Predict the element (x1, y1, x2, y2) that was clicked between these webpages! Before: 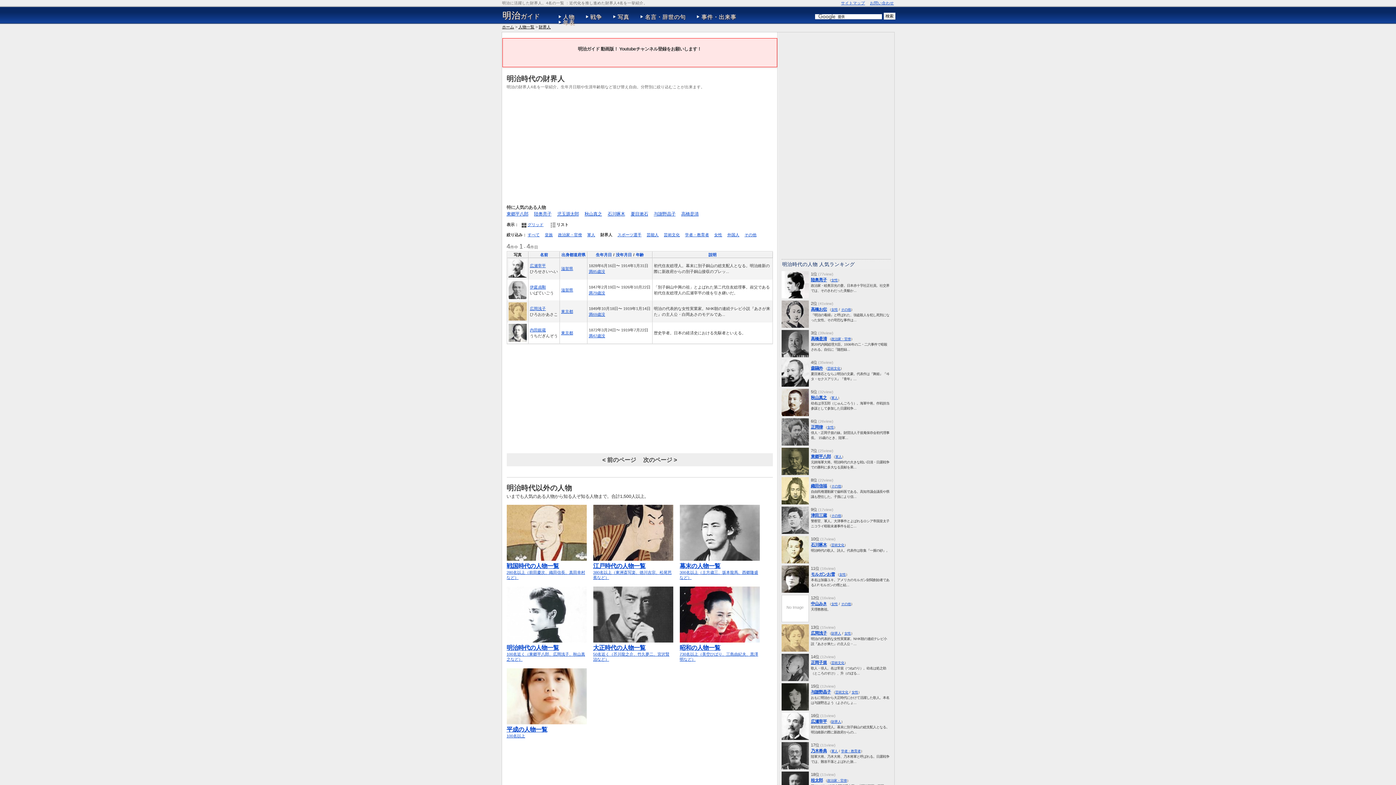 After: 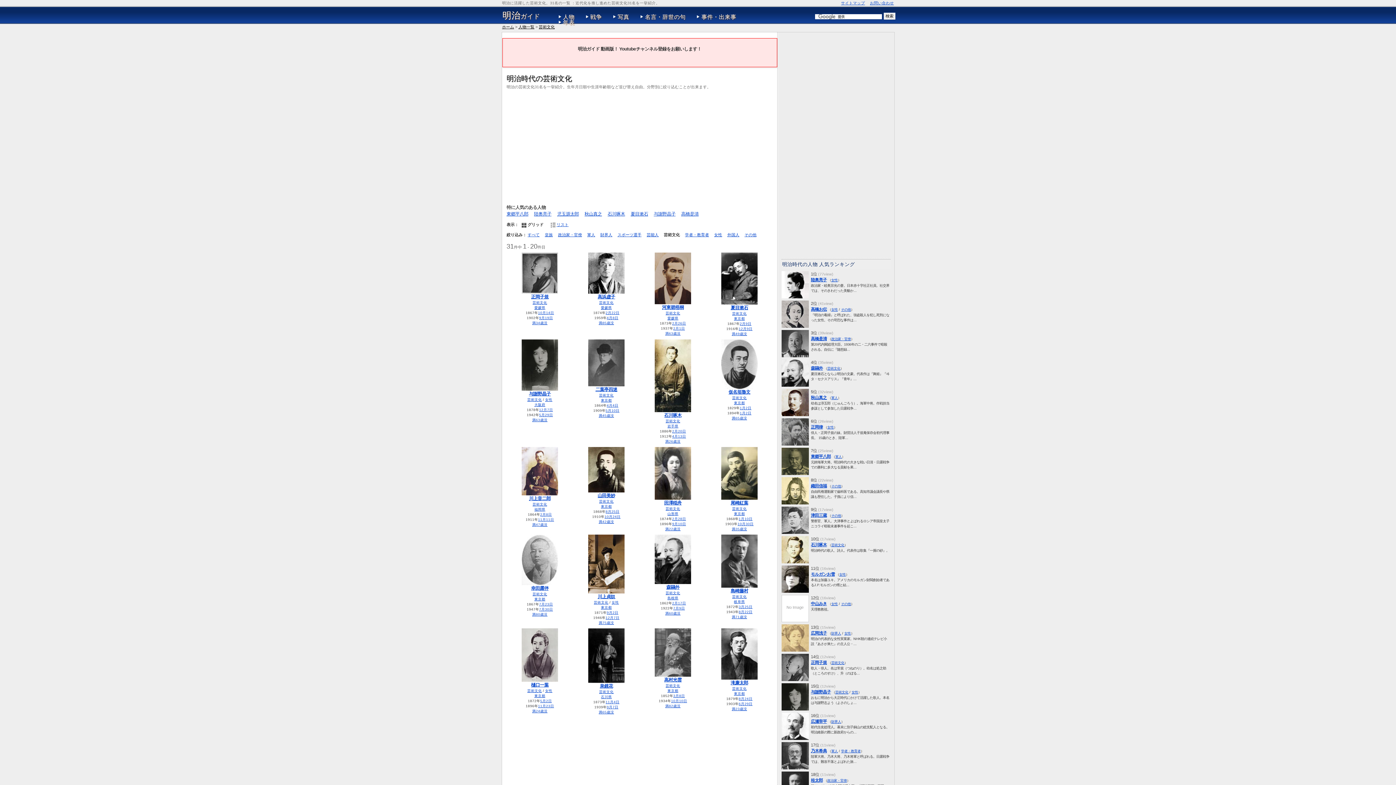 Action: label: 芸術文化 bbox: (831, 543, 844, 547)